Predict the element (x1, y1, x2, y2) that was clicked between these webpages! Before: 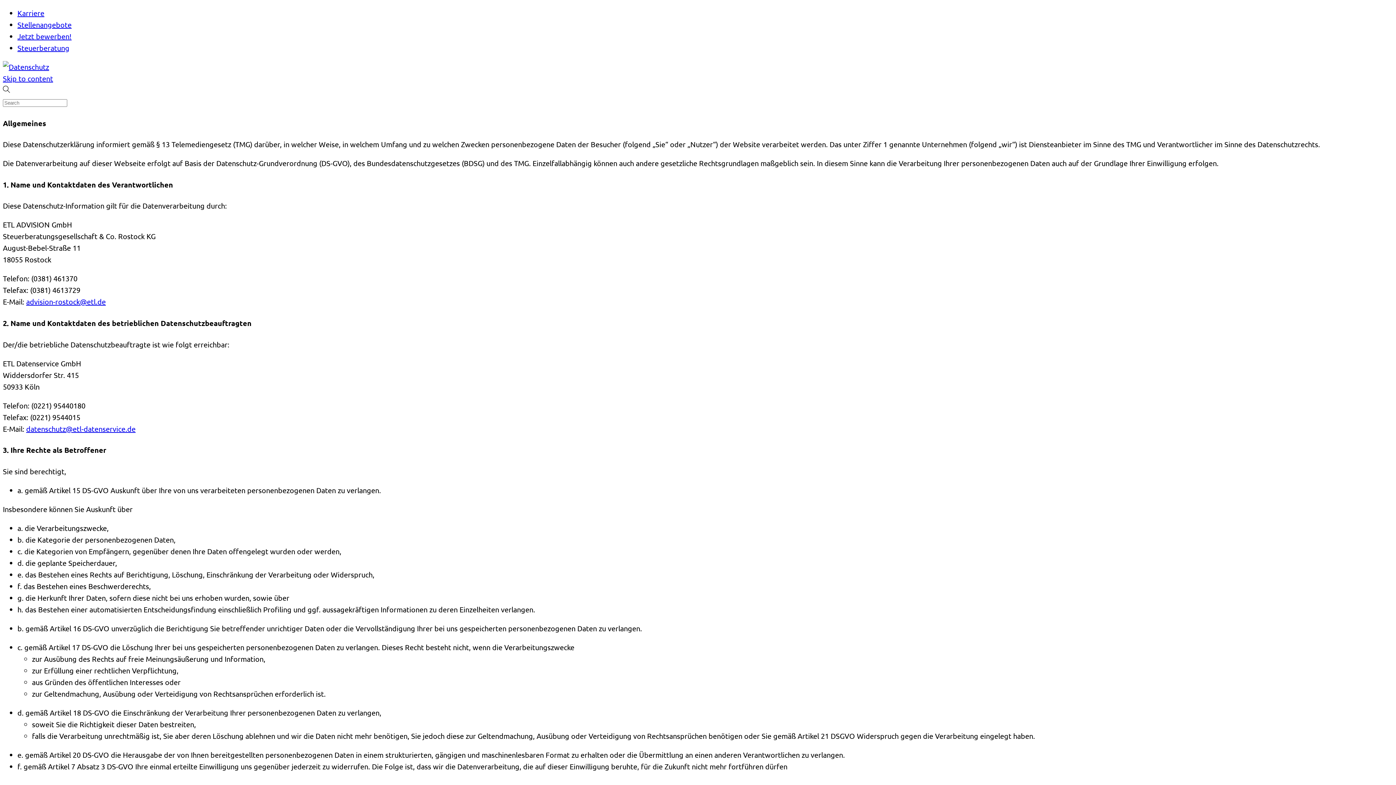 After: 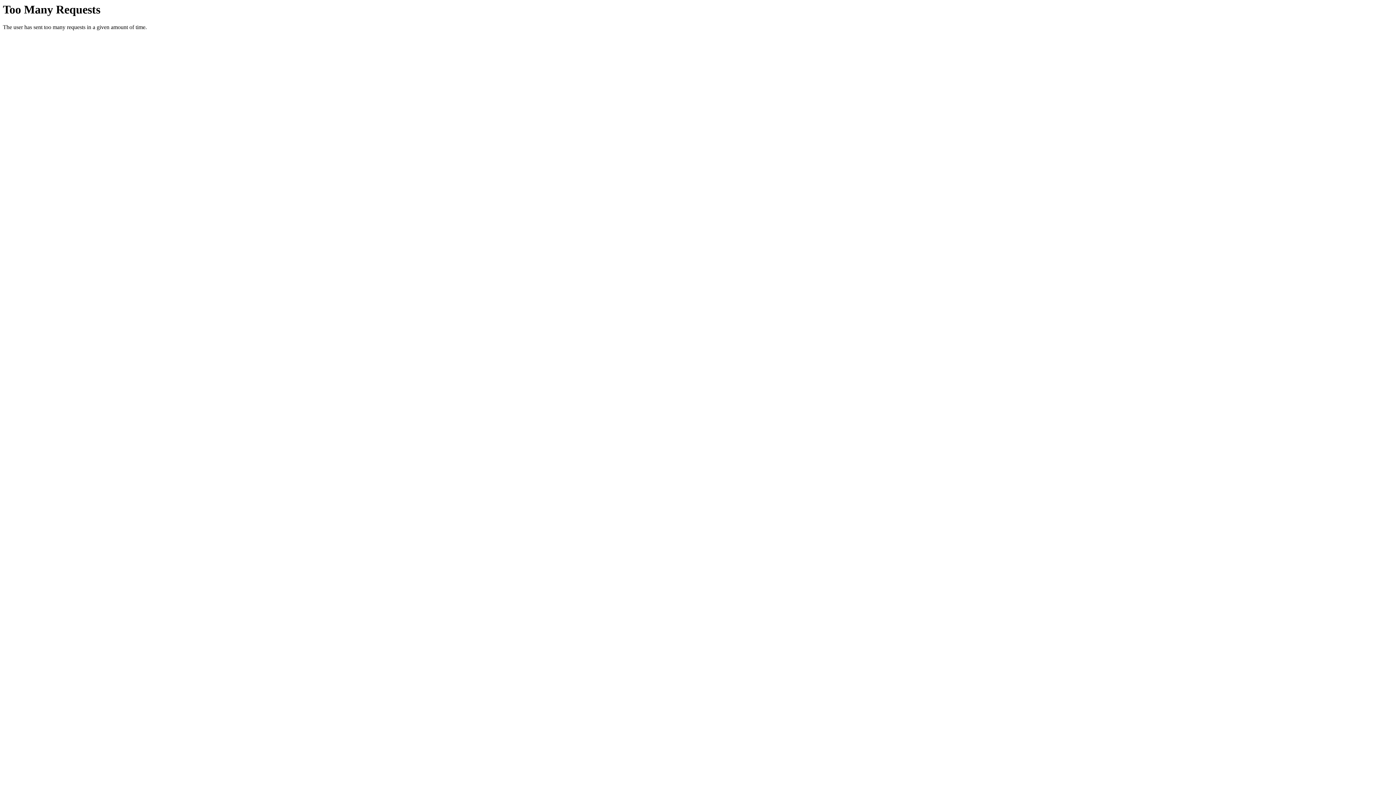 Action: bbox: (17, 20, 71, 29) label: Stellenangebote